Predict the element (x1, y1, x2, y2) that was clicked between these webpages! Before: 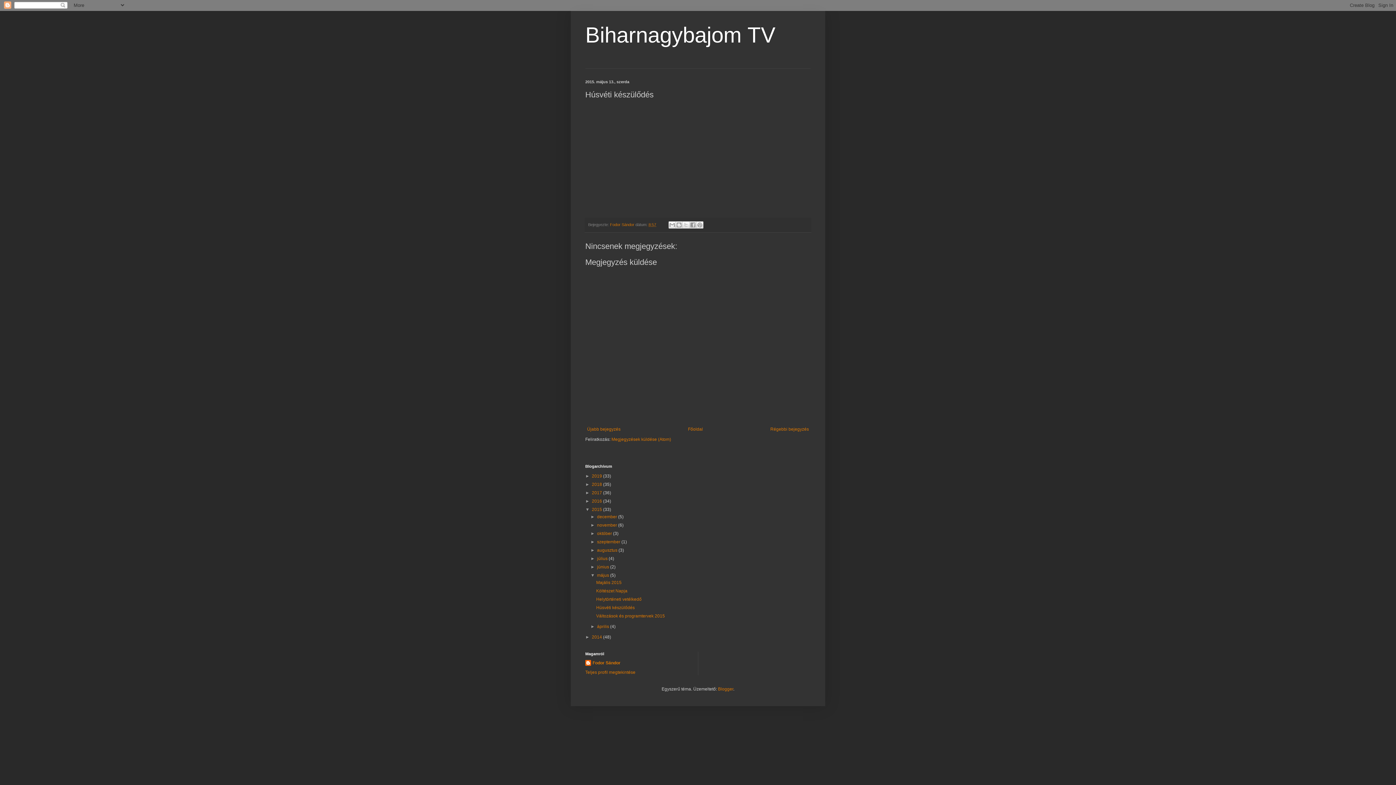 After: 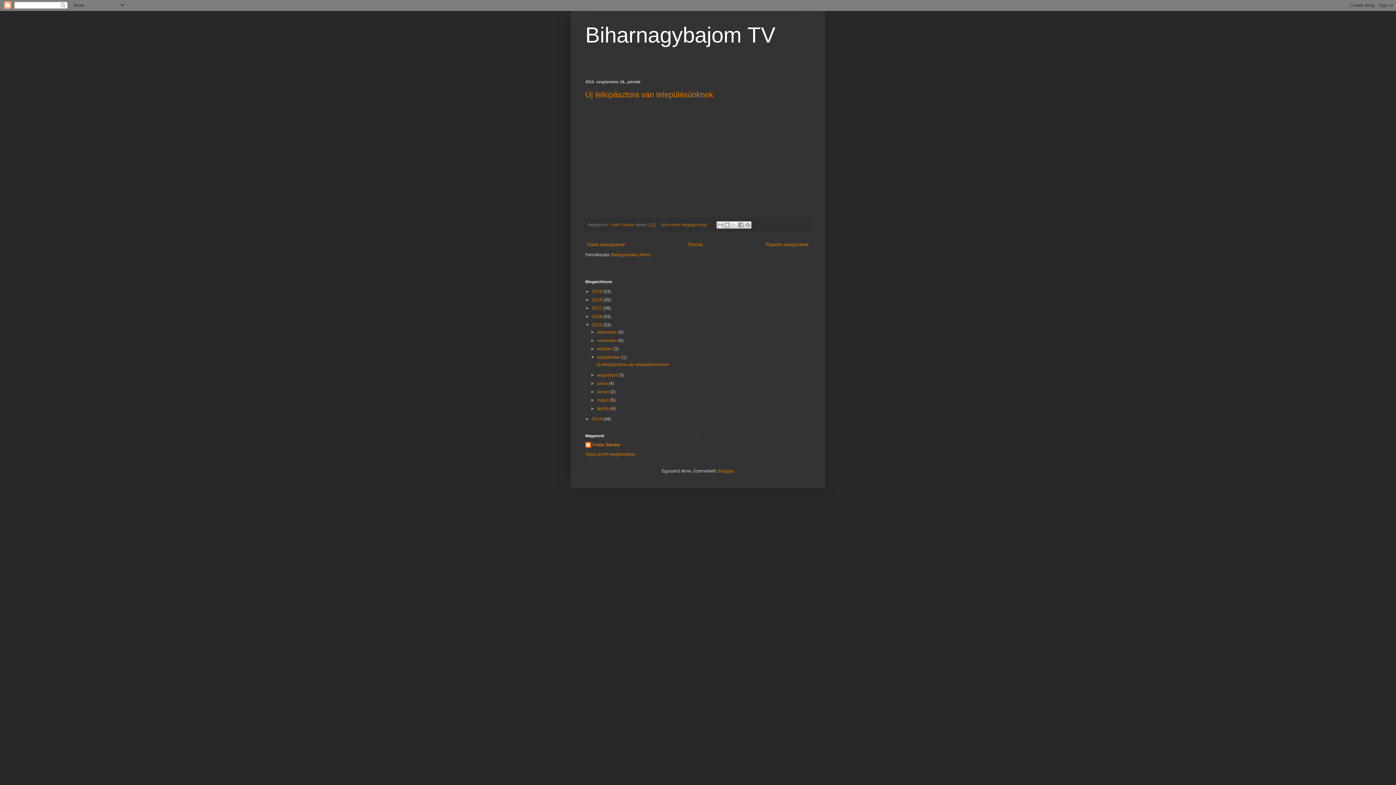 Action: bbox: (597, 539, 621, 544) label: szeptember 